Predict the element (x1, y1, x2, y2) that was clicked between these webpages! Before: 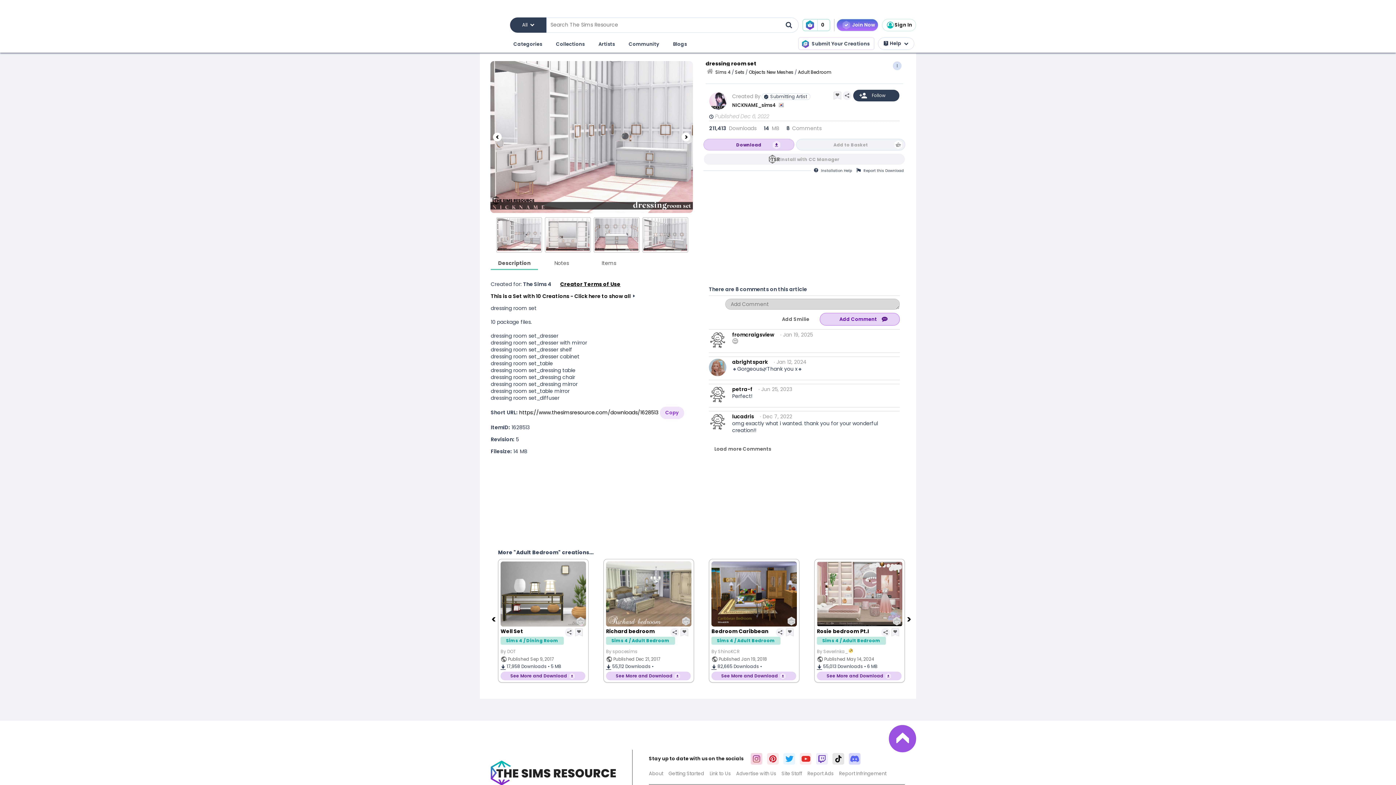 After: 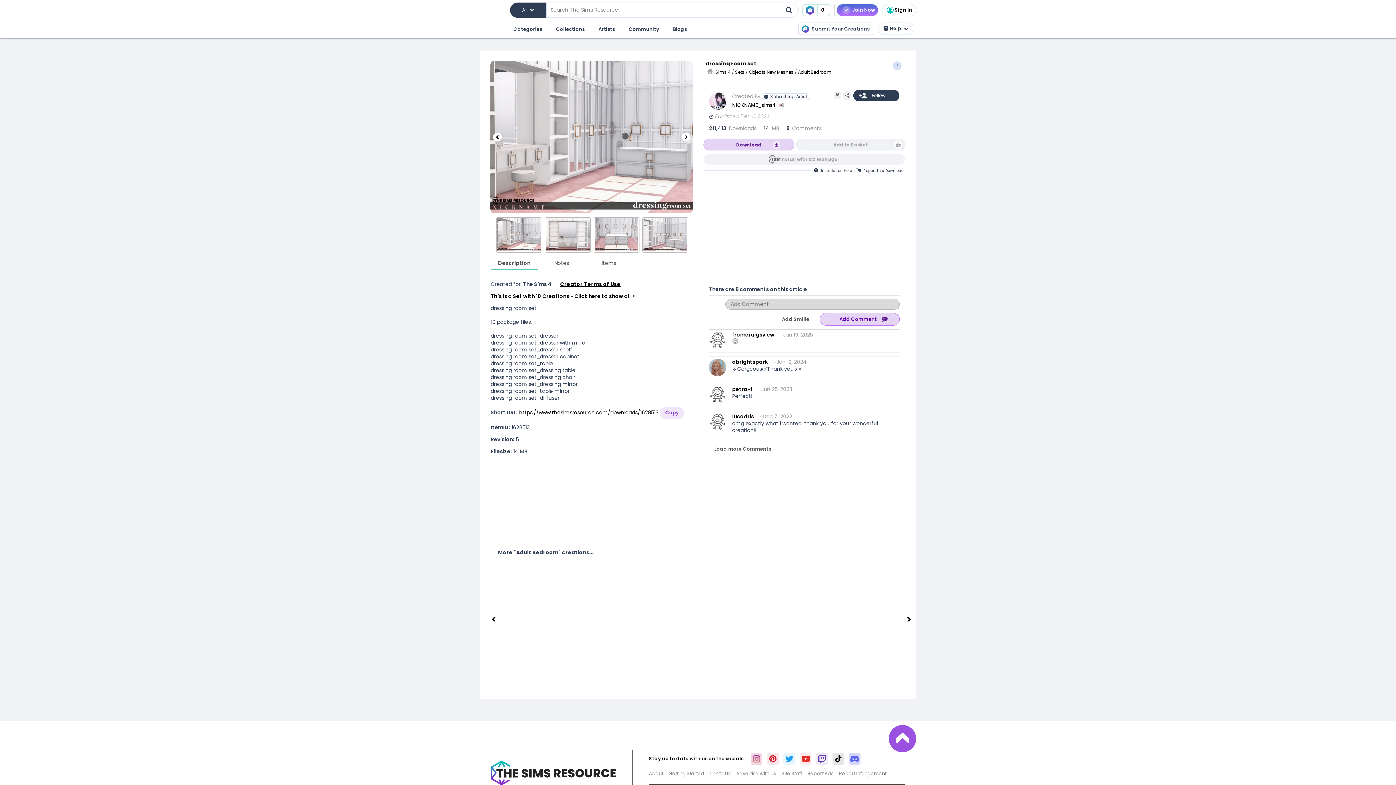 Action: bbox: (903, 0, 916, 14)